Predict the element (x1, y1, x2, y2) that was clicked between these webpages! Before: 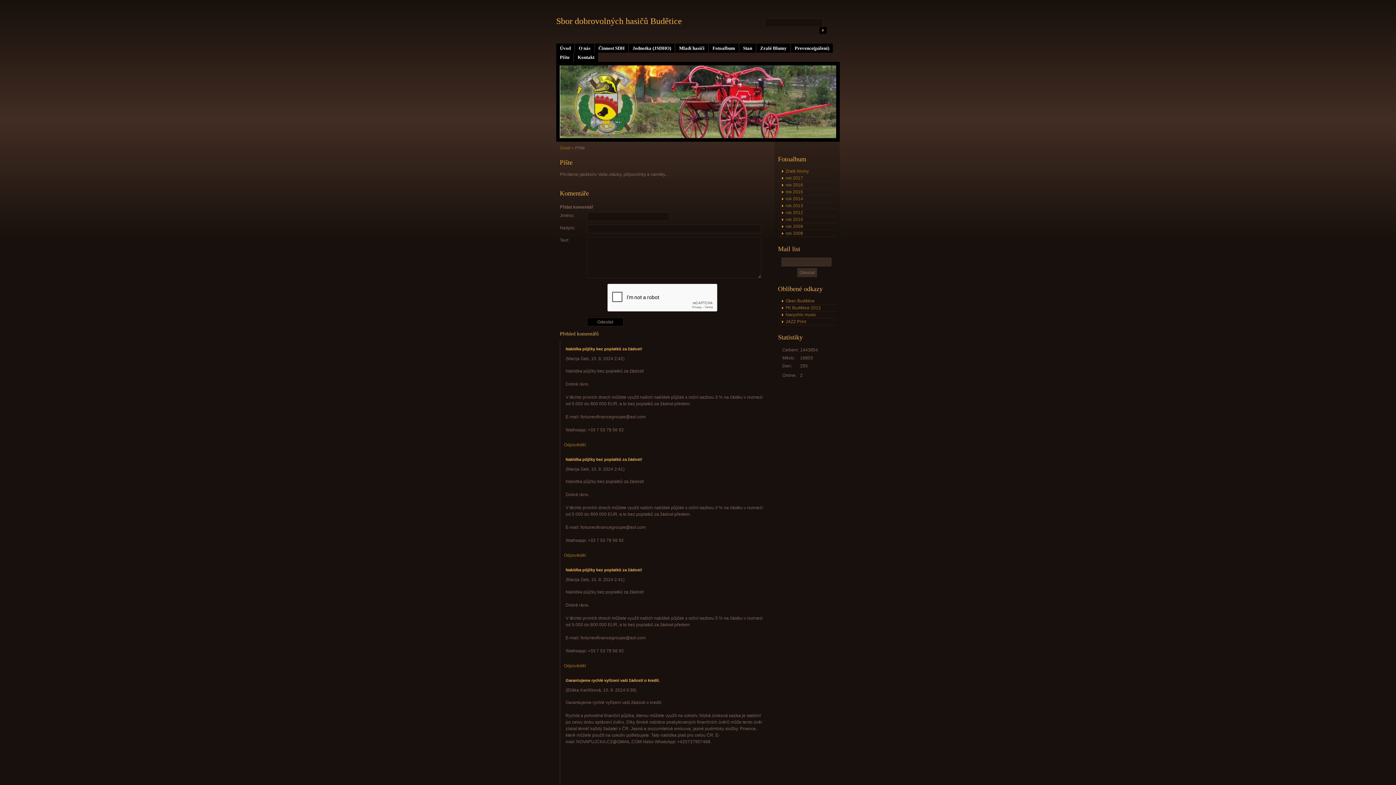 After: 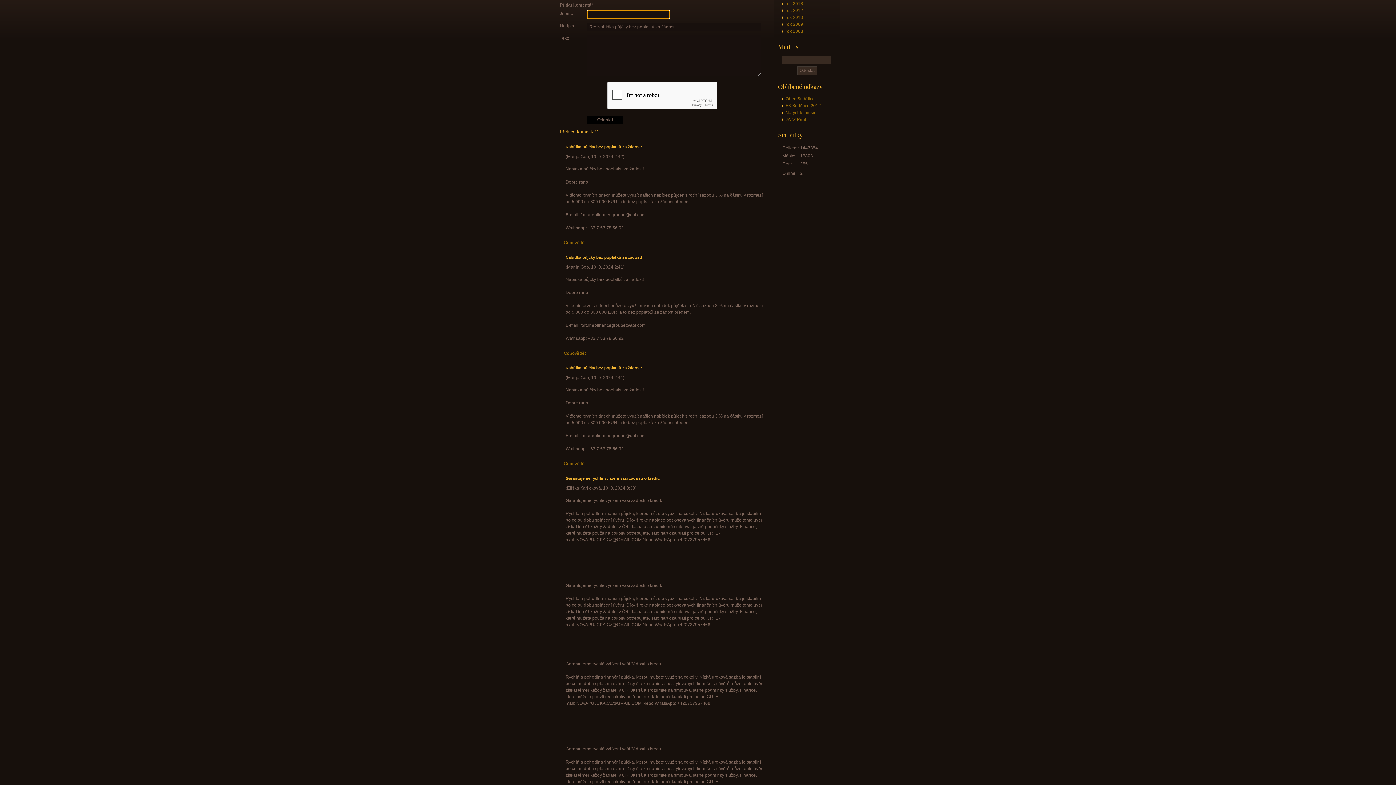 Action: bbox: (564, 553, 585, 558) label: Odpovědět